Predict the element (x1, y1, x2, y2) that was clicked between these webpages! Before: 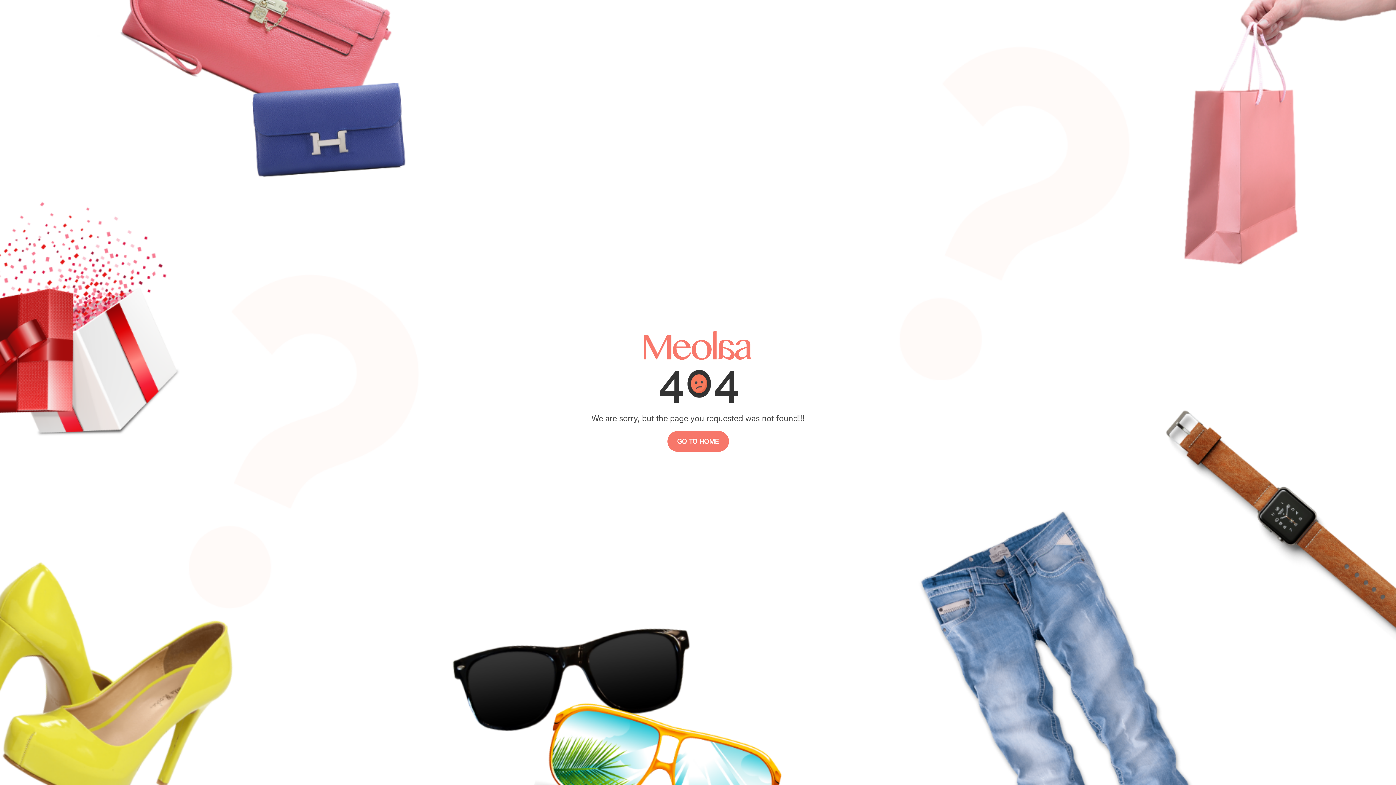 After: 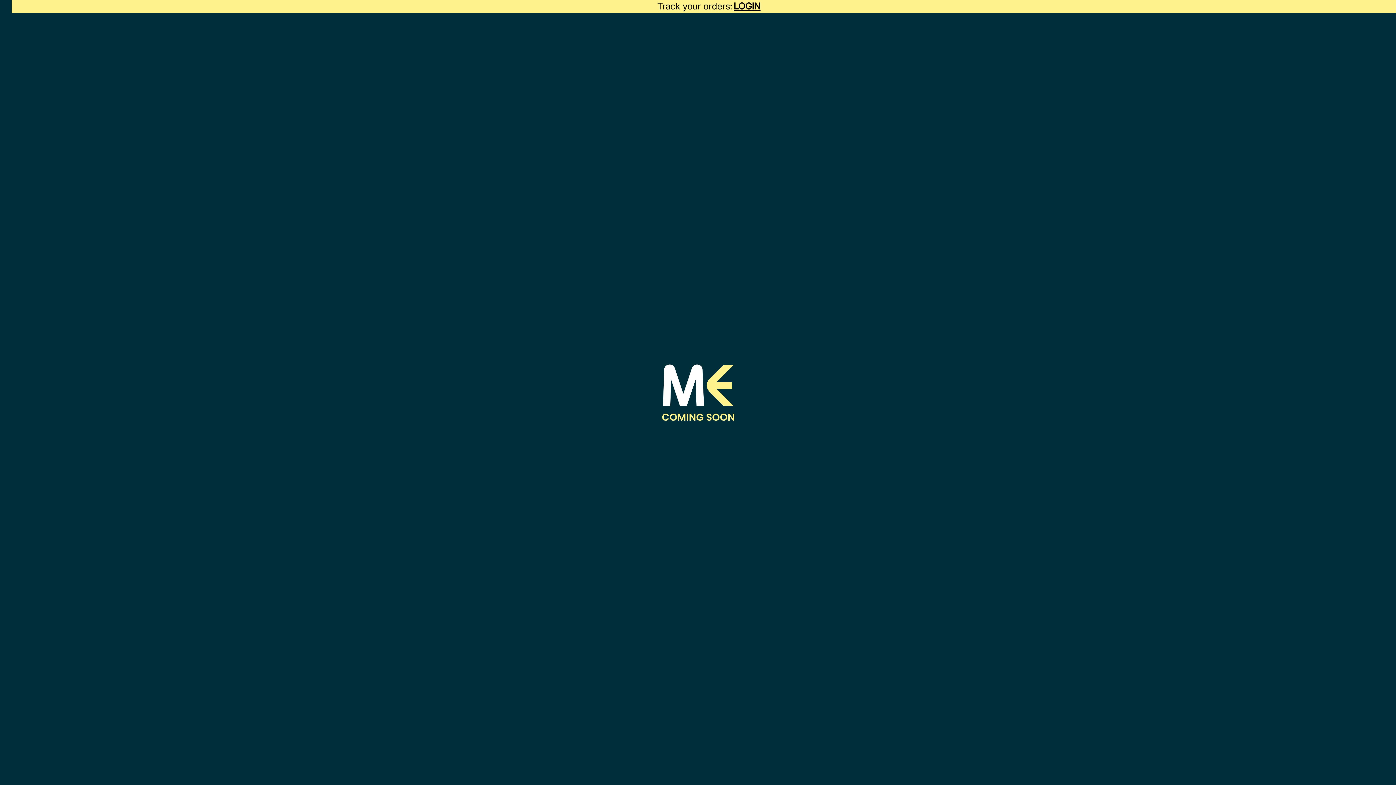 Action: label: GO TO HOME bbox: (667, 431, 728, 452)